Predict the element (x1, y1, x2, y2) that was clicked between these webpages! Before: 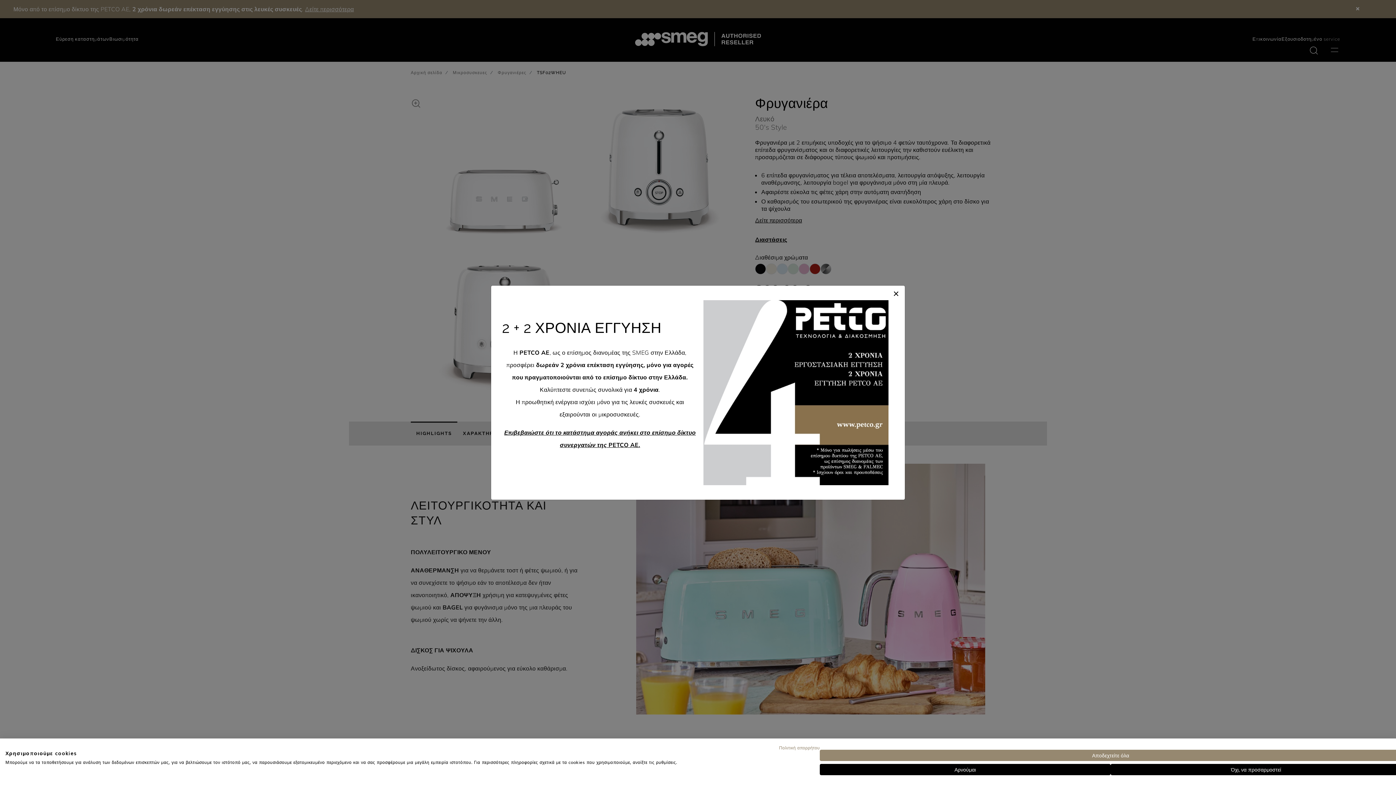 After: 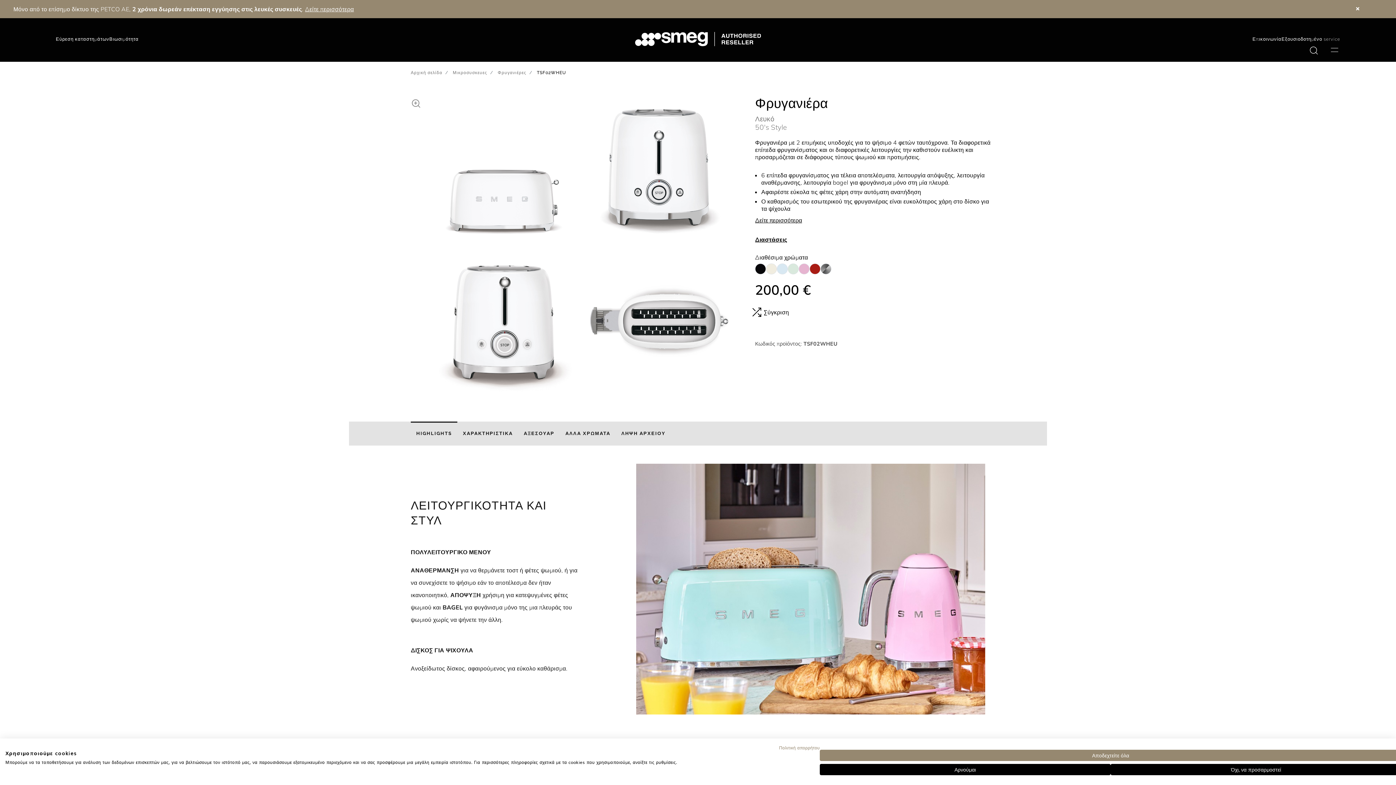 Action: bbox: (887, 282, 905, 303) label: Close